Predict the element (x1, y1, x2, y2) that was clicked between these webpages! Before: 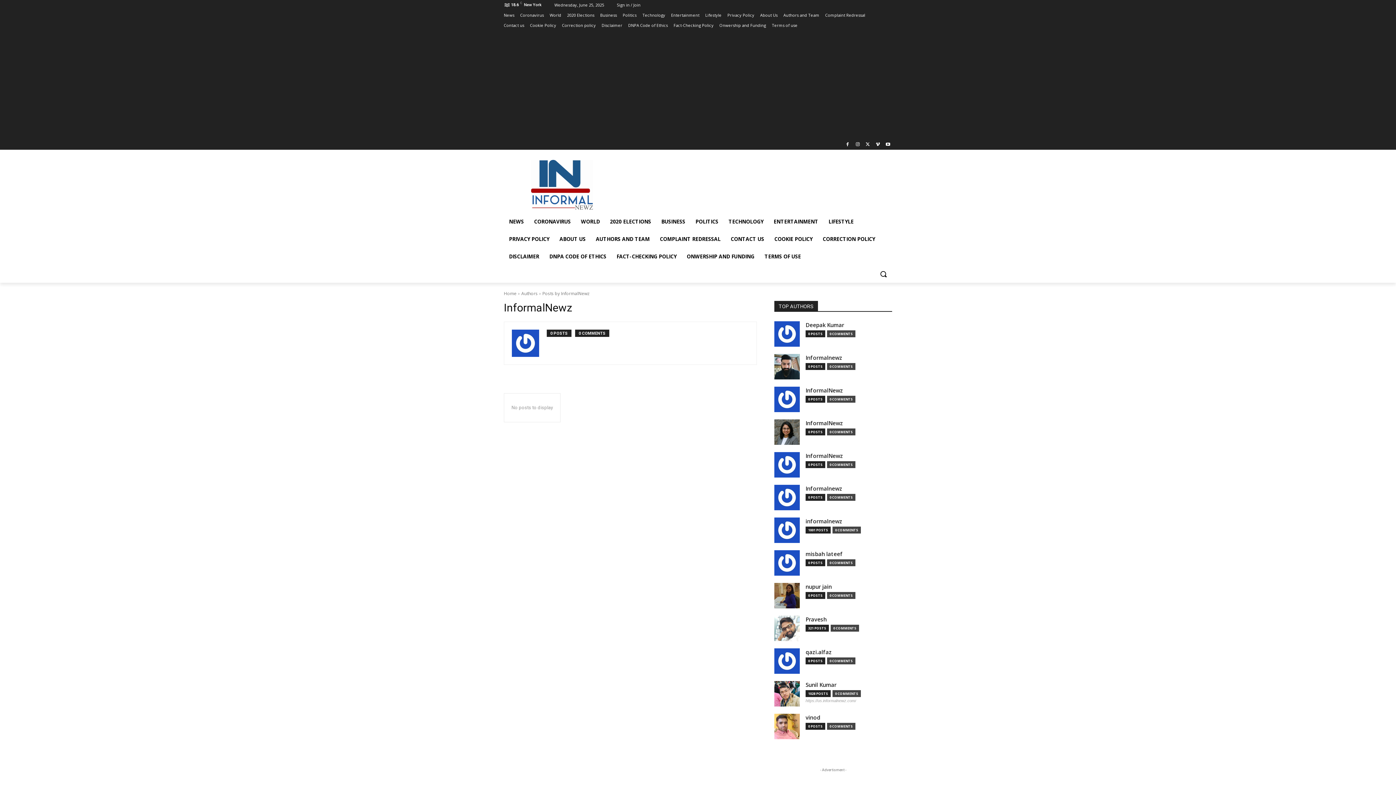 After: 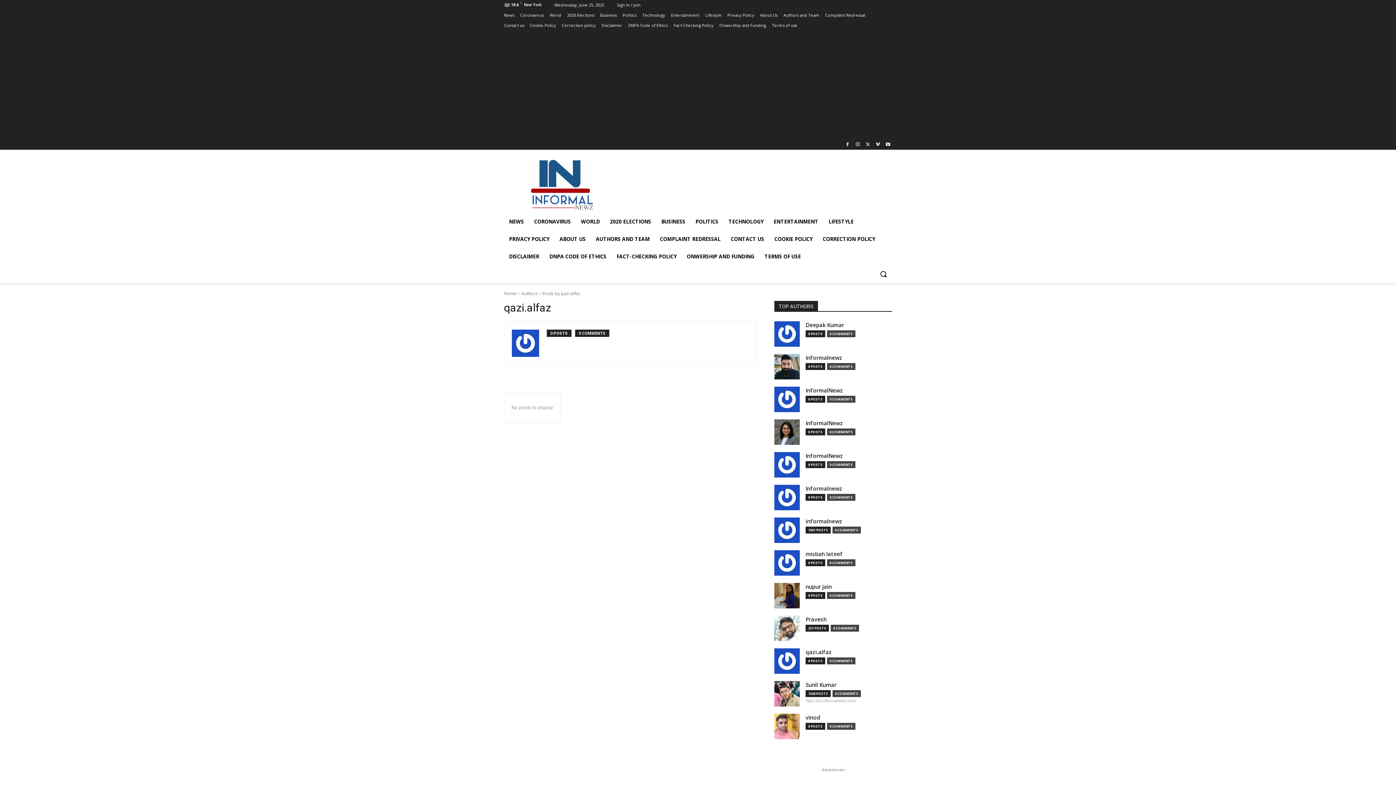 Action: label: qazi.alfaz bbox: (805, 649, 832, 657)